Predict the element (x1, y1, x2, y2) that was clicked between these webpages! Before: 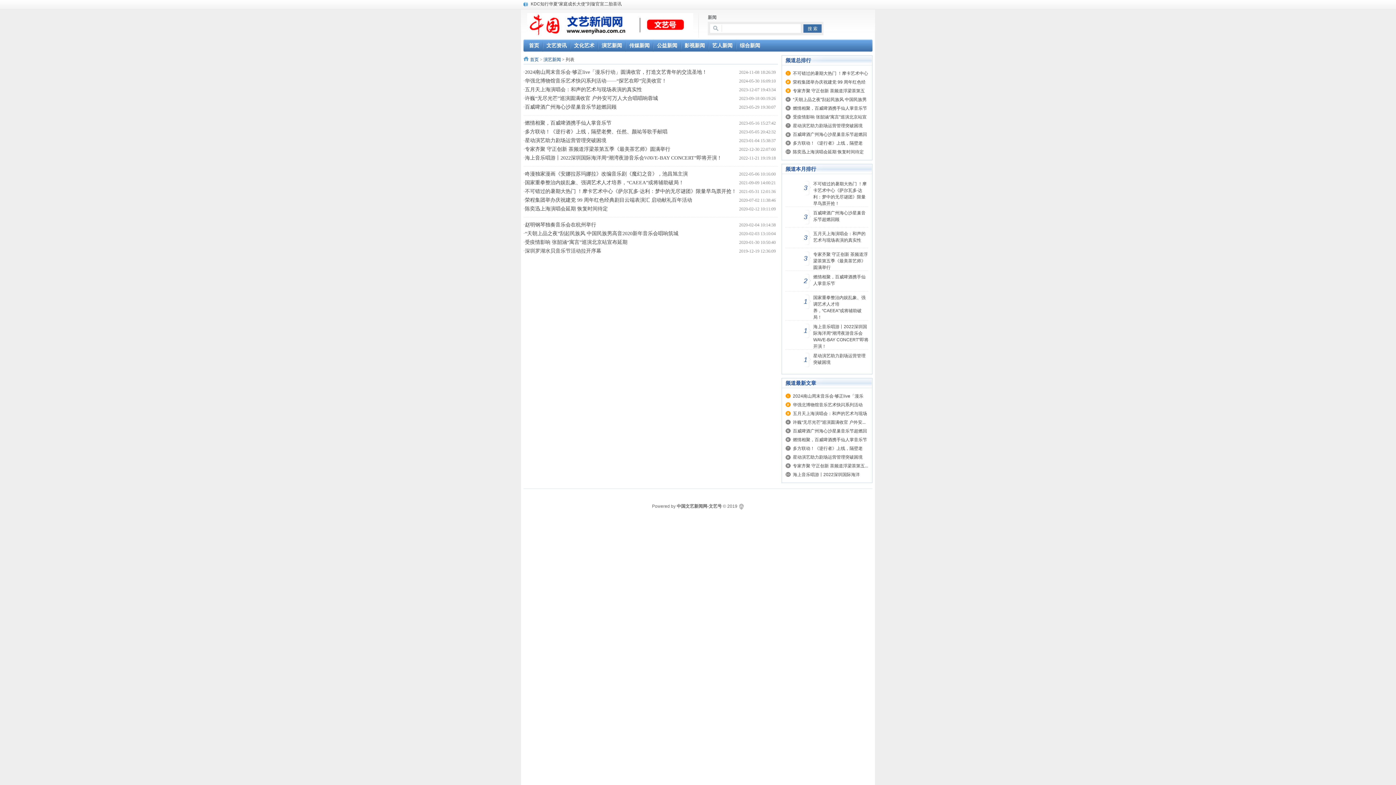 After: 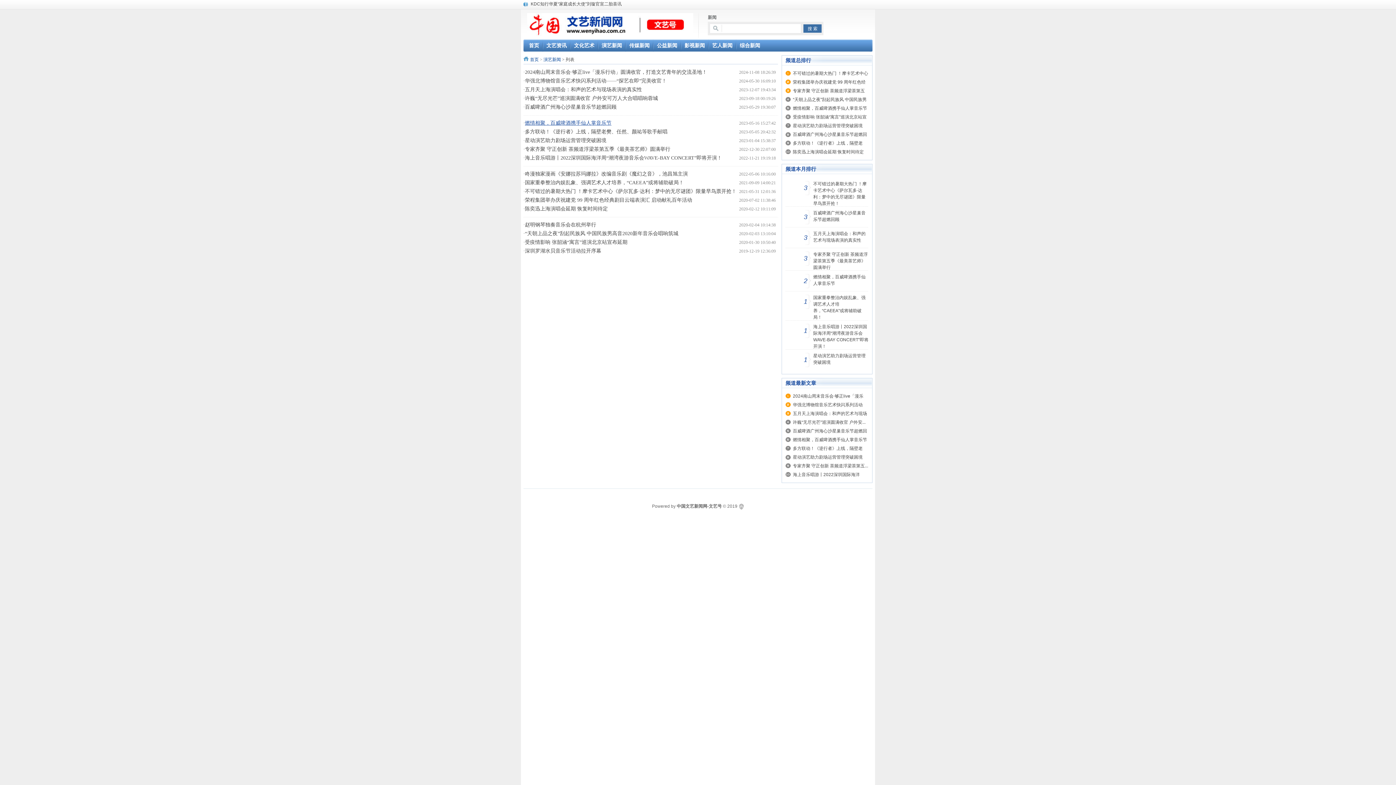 Action: label: 燃情相聚，百威啤酒携手仙人掌音乐节 bbox: (525, 120, 611, 125)